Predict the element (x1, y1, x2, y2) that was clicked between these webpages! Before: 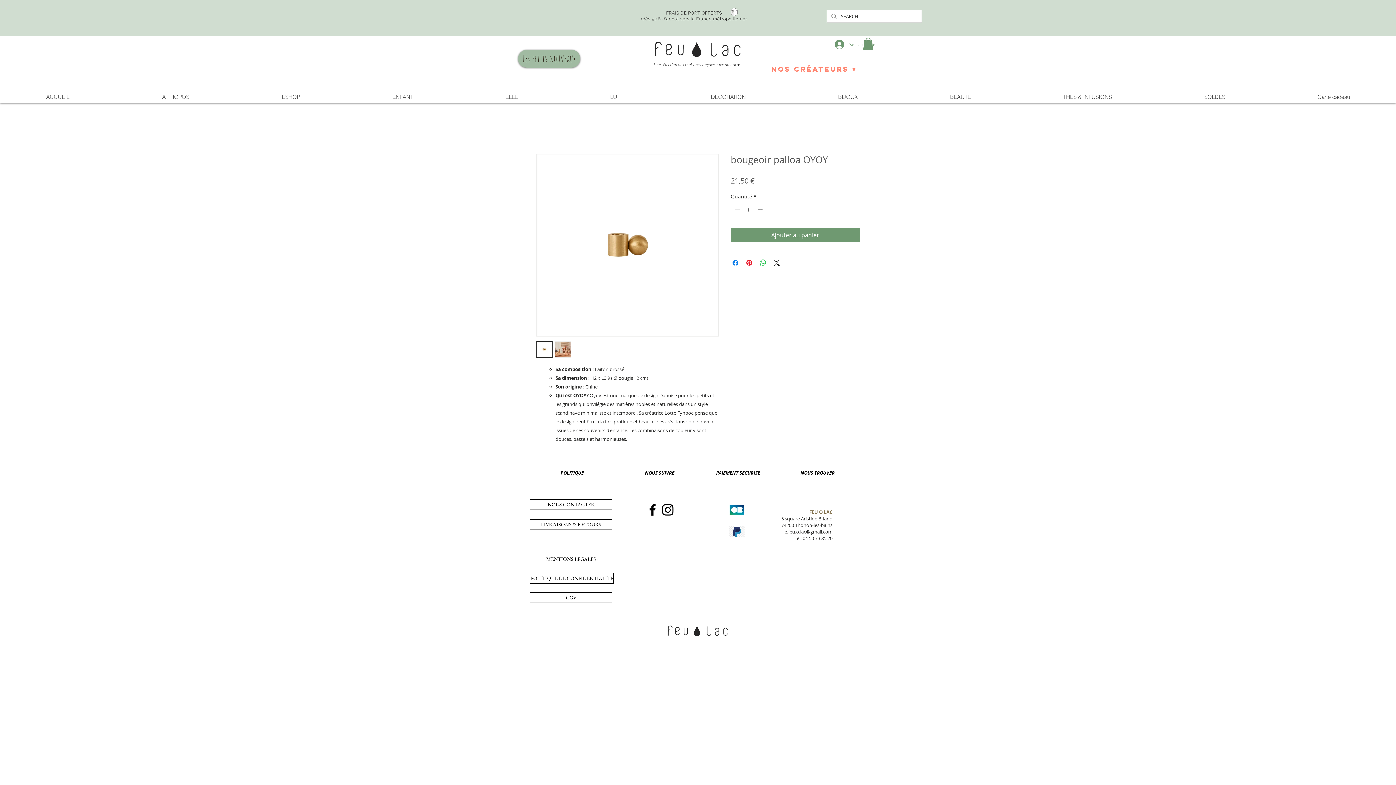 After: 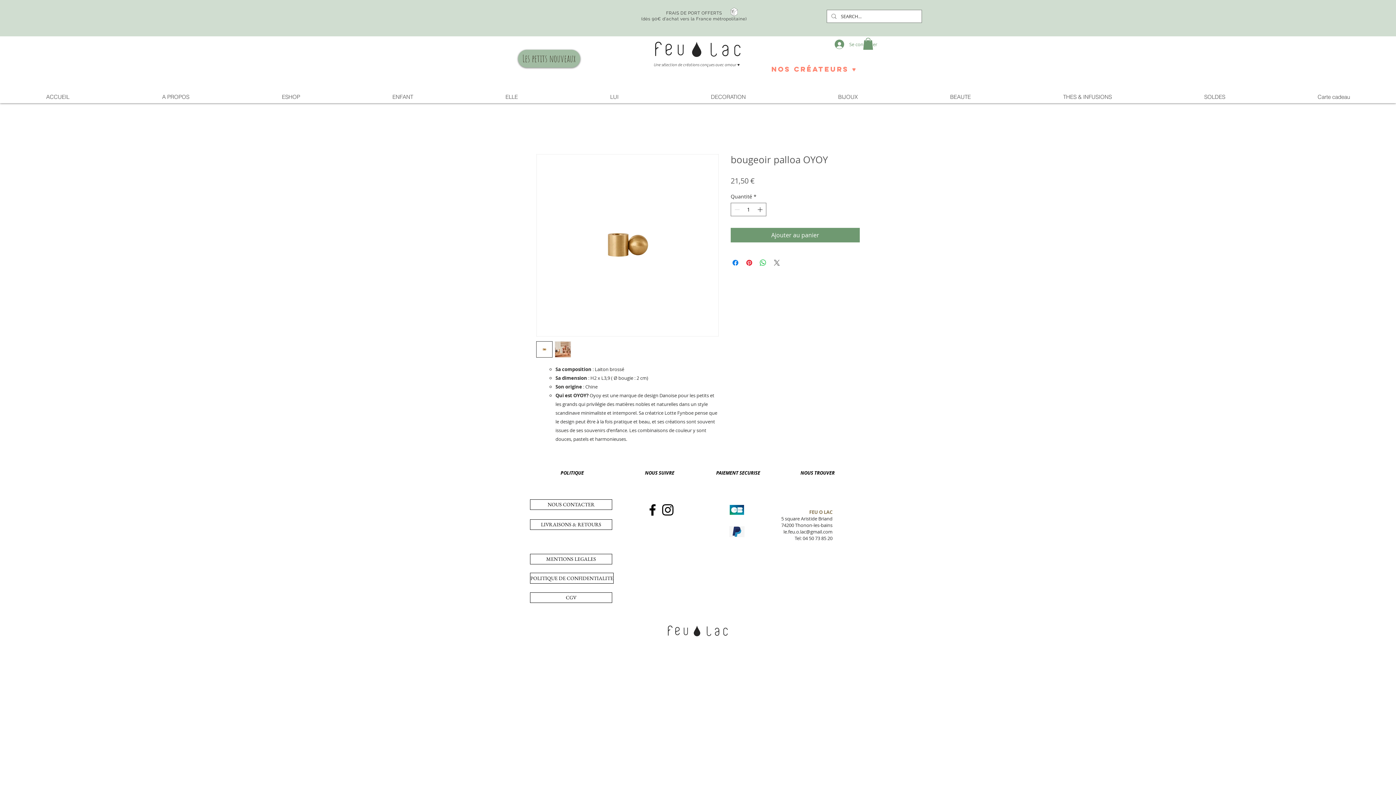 Action: label: Share on X bbox: (772, 258, 781, 267)